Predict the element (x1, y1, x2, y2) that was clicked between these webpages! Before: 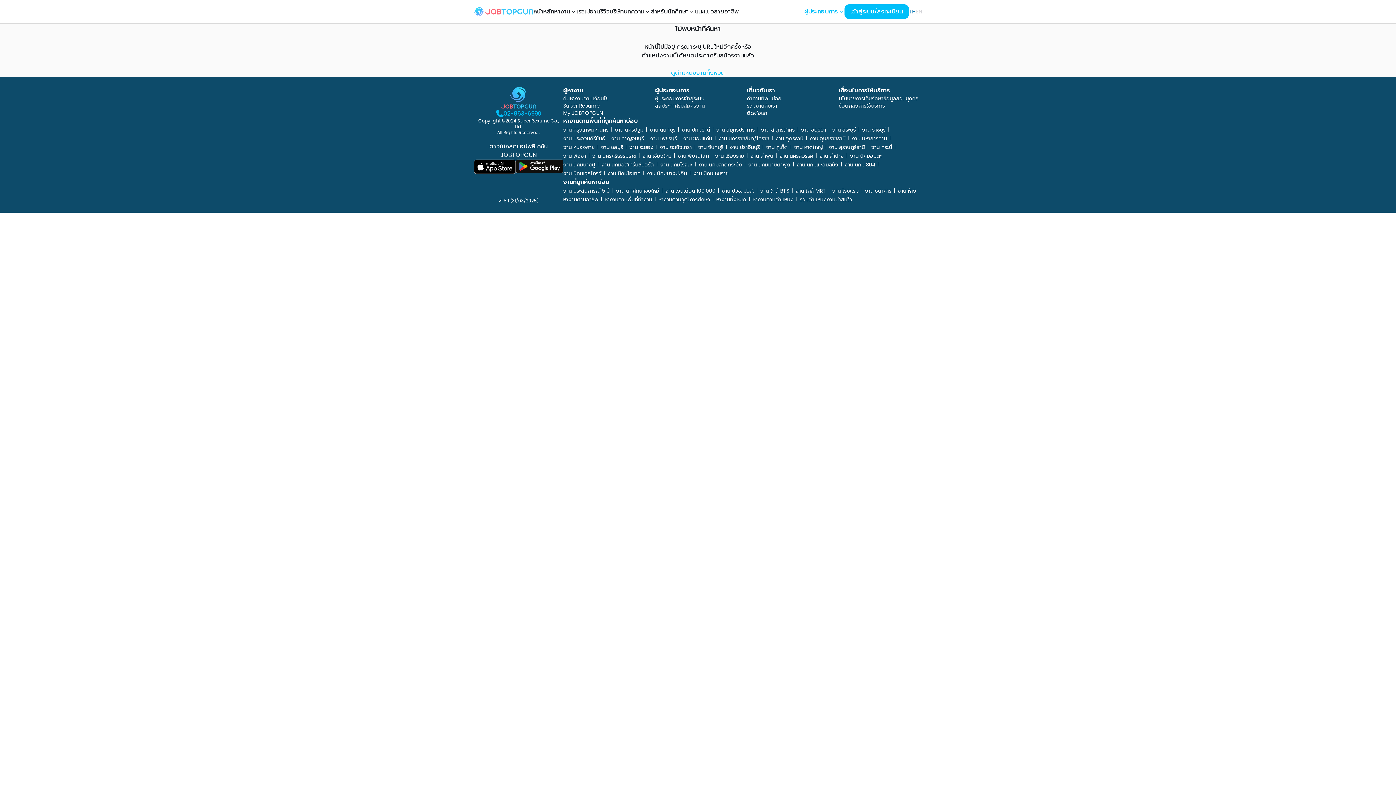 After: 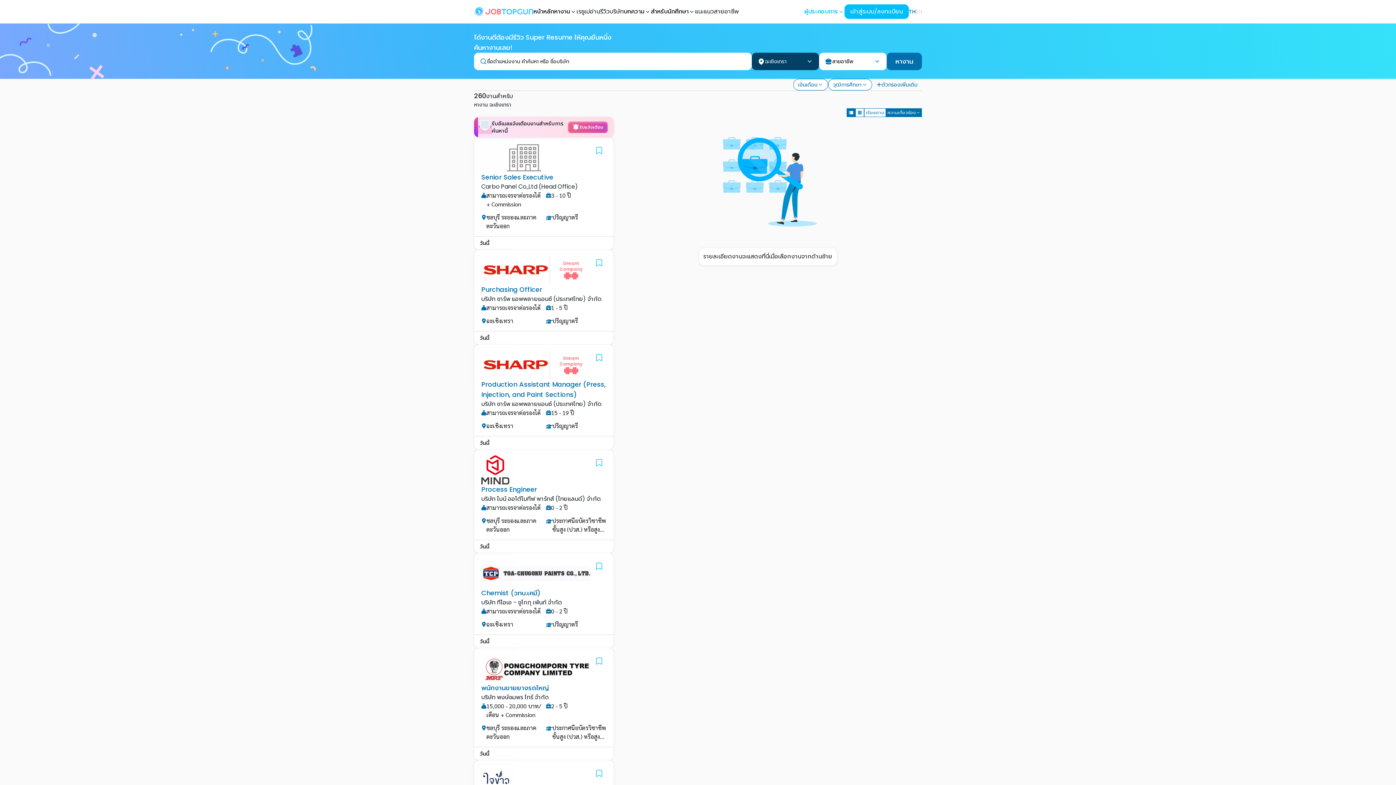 Action: label: งาน ฉะเชิงเทรา bbox: (660, 143, 692, 150)